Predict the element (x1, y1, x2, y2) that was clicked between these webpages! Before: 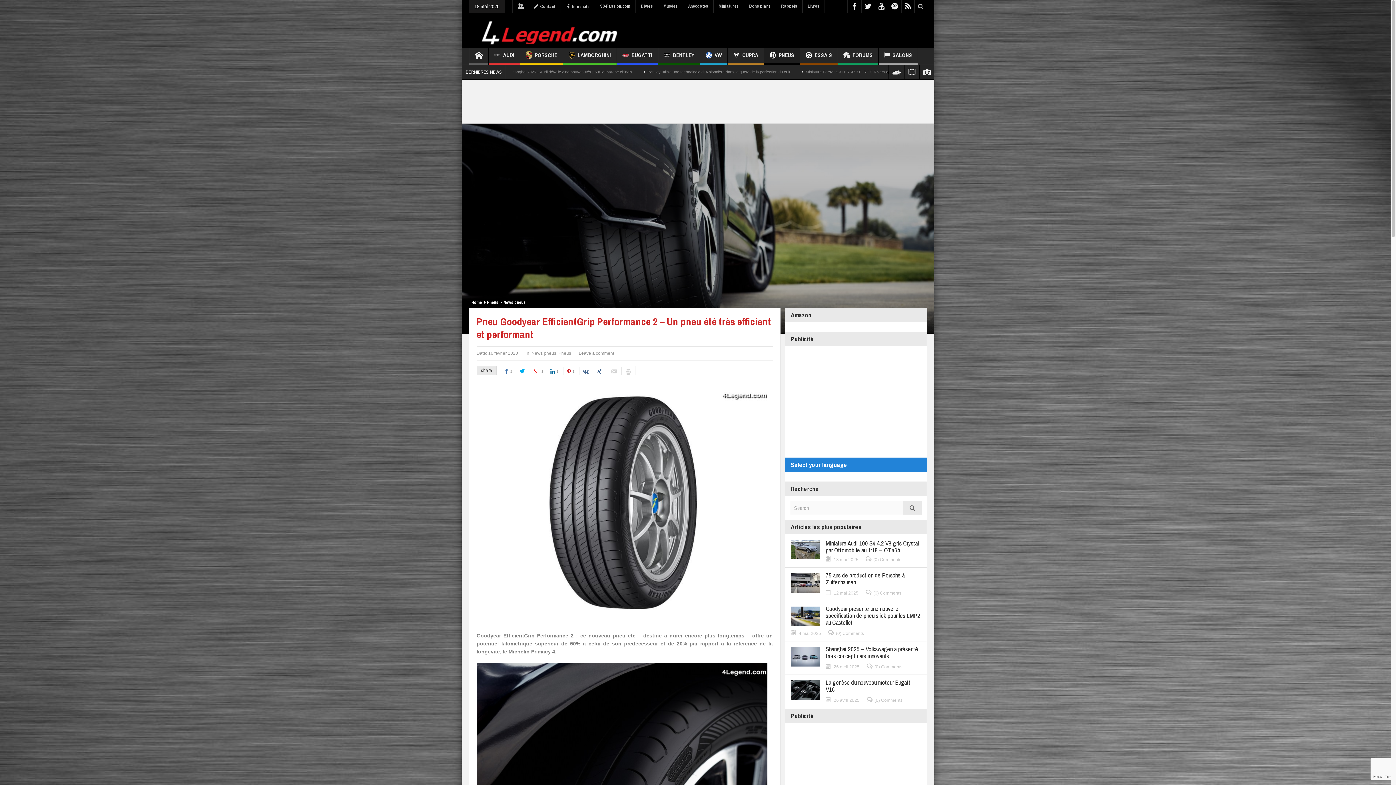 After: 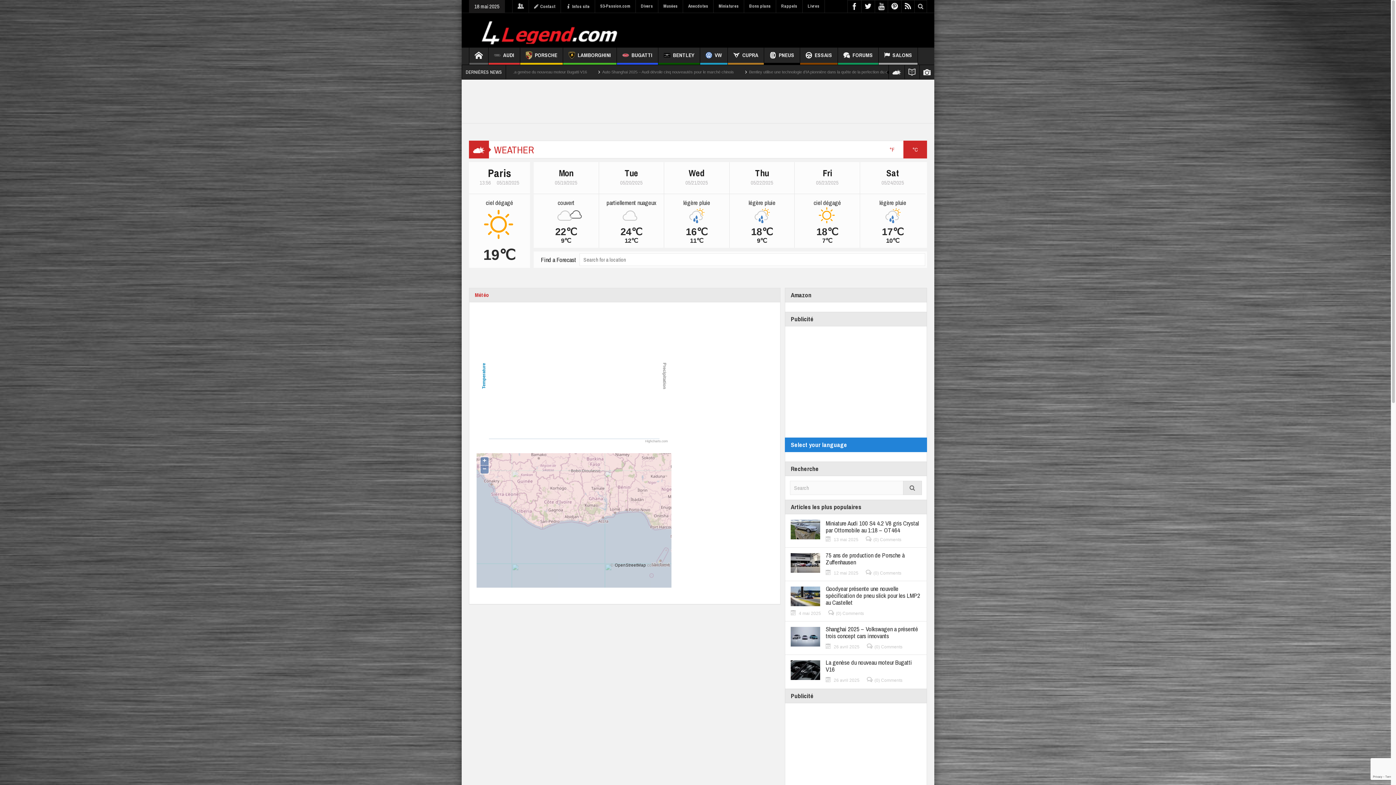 Action: bbox: (889, 65, 904, 79)